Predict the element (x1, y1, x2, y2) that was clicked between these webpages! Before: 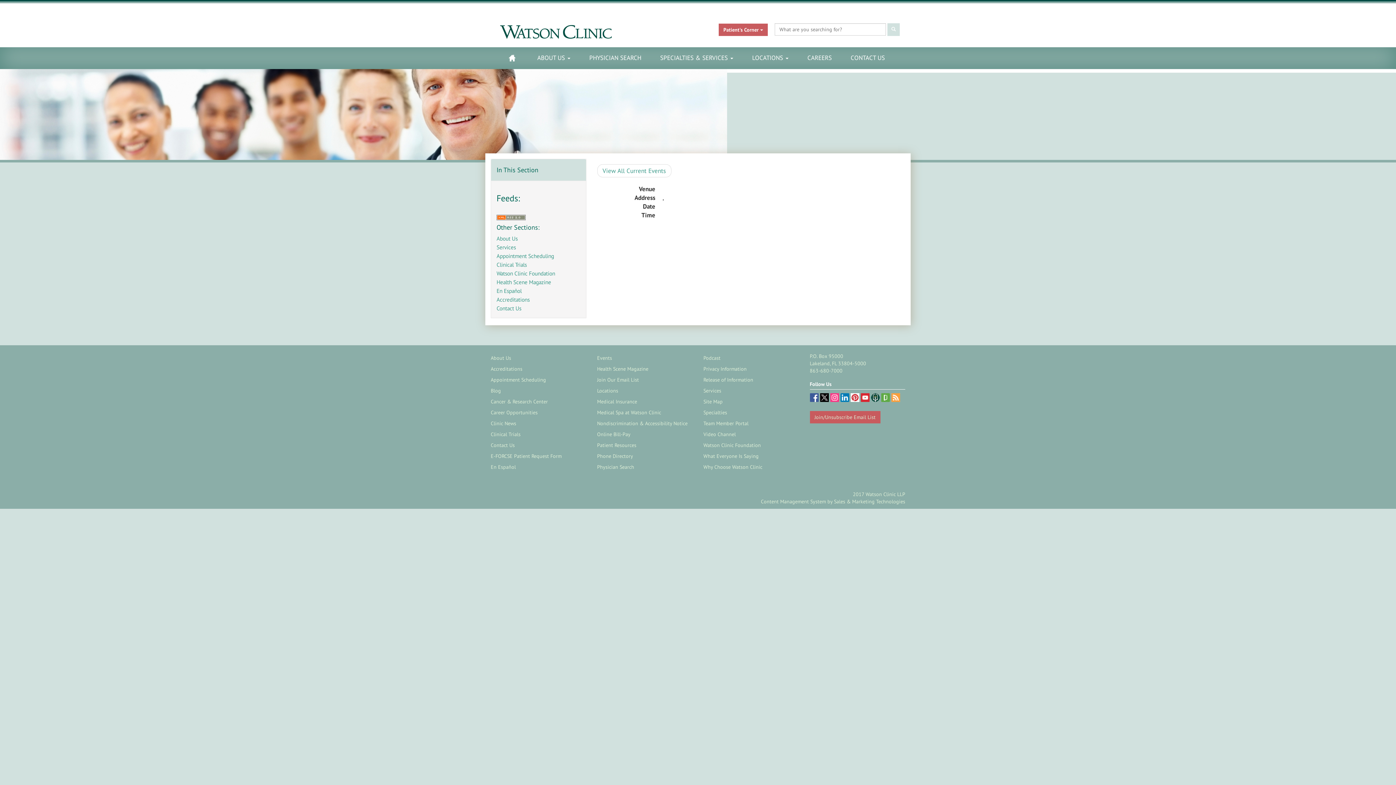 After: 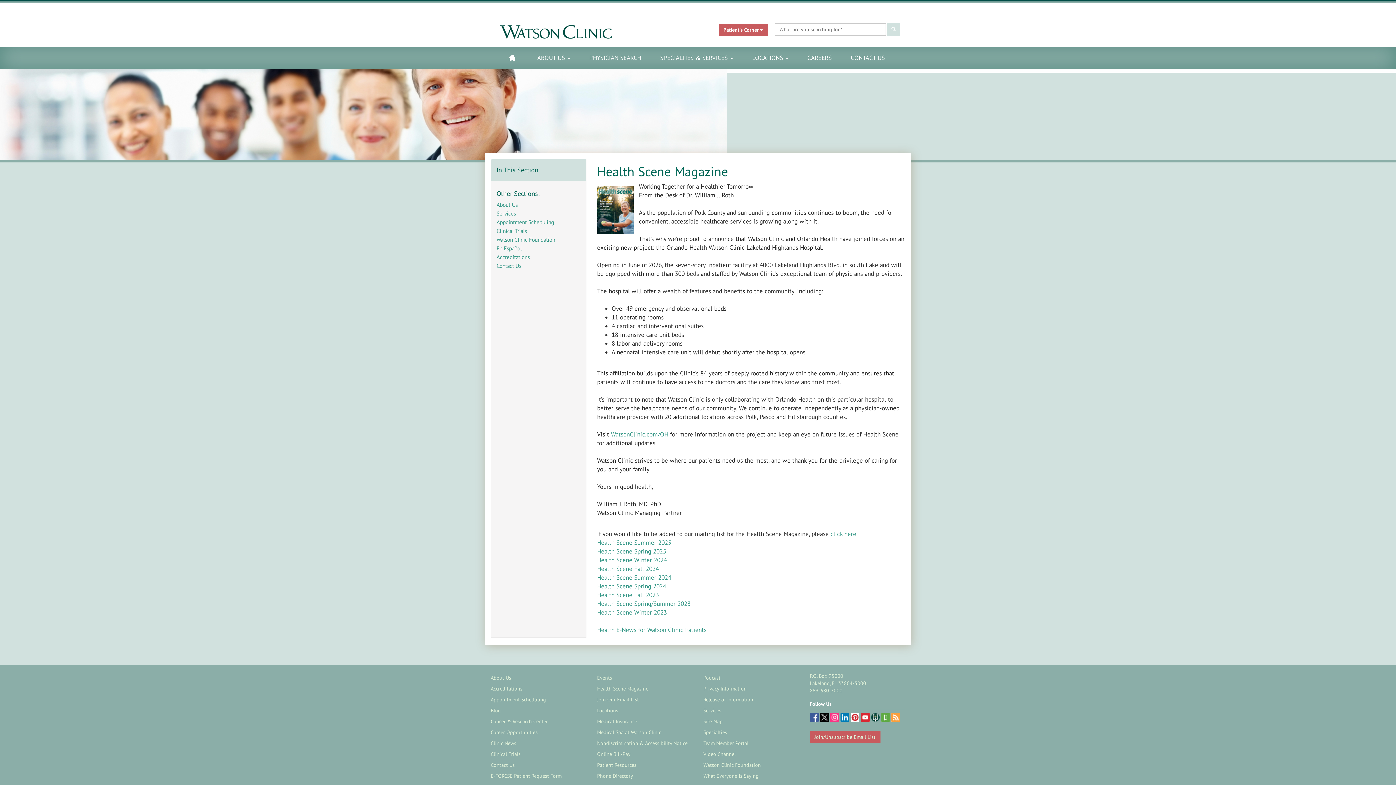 Action: label: Health Scene Magazine bbox: (597, 365, 648, 372)